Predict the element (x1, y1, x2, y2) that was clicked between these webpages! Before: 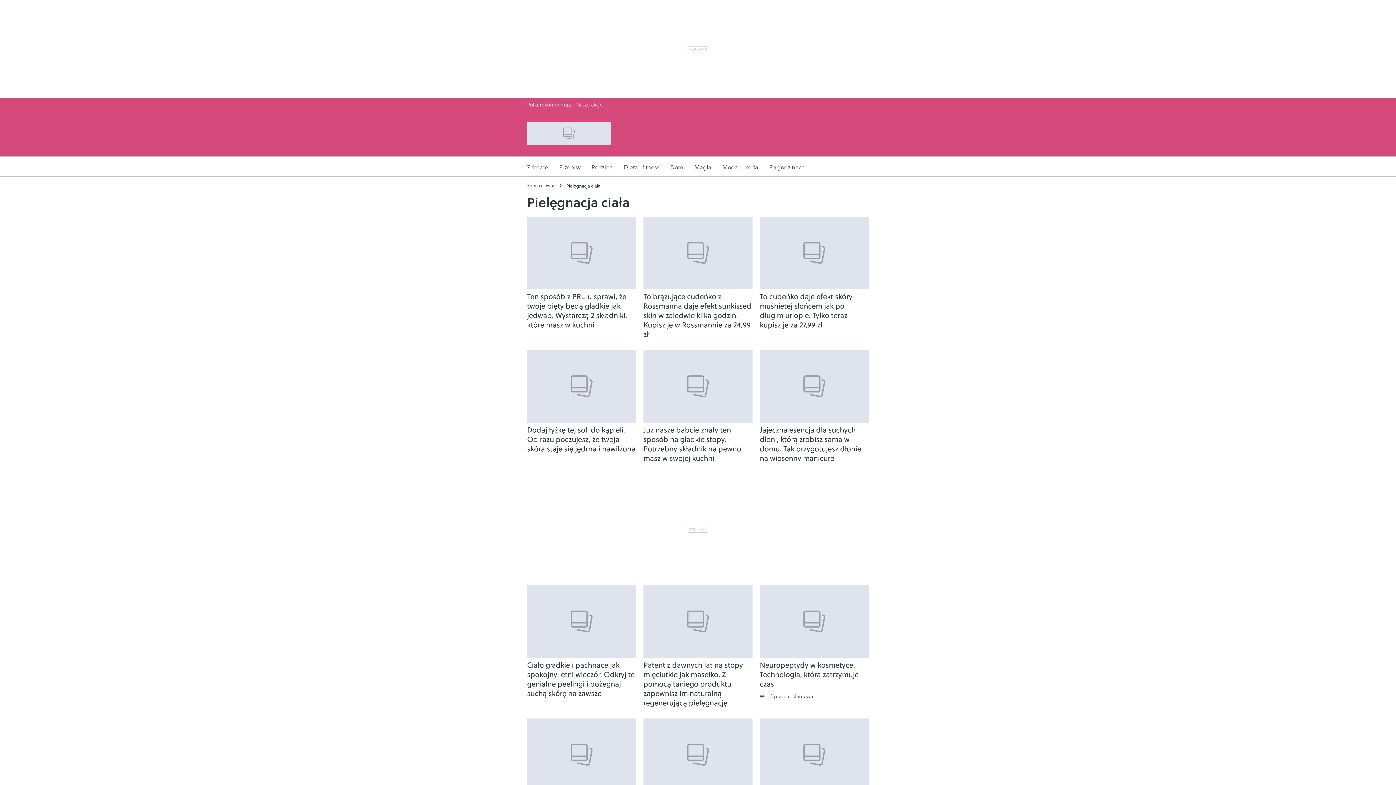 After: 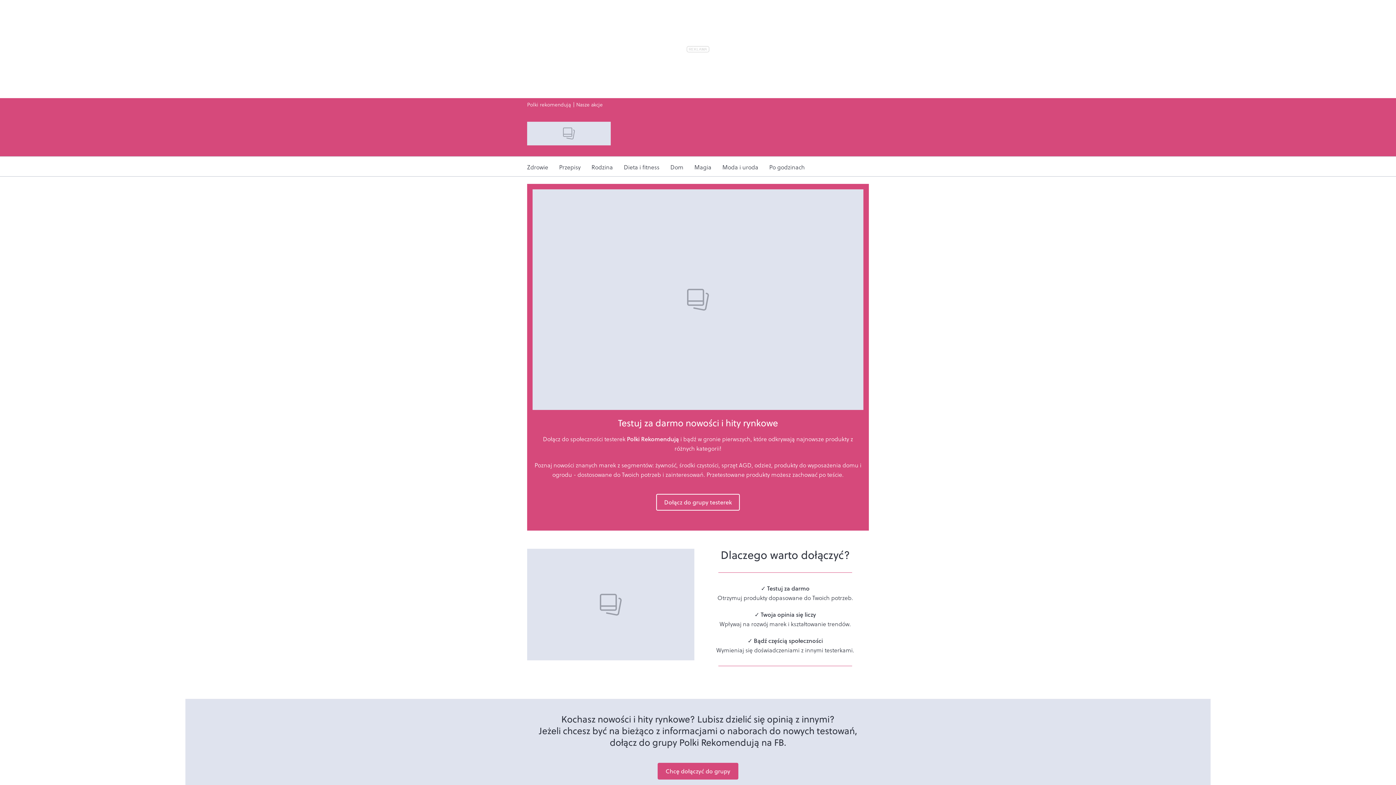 Action: bbox: (527, 100, 570, 108) label: Polki rekomendują